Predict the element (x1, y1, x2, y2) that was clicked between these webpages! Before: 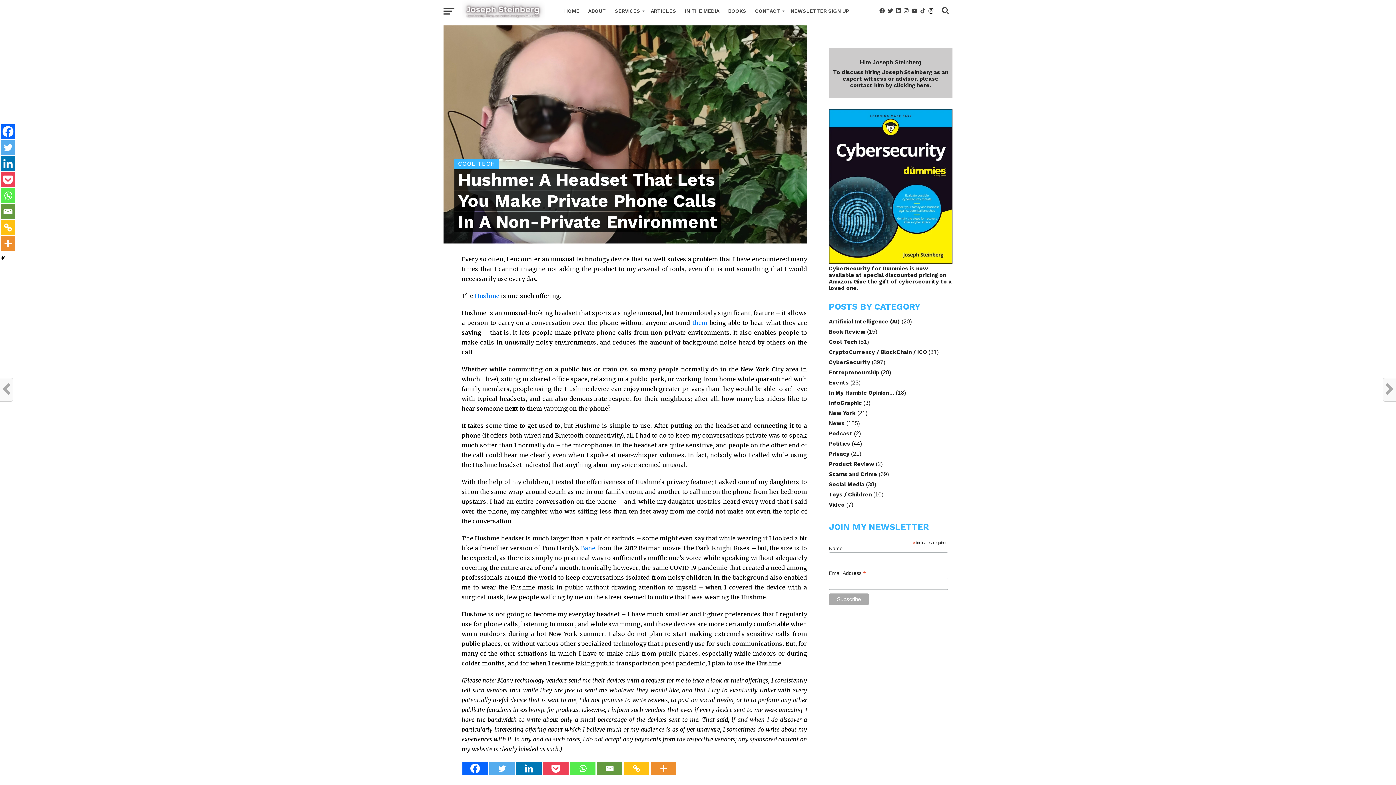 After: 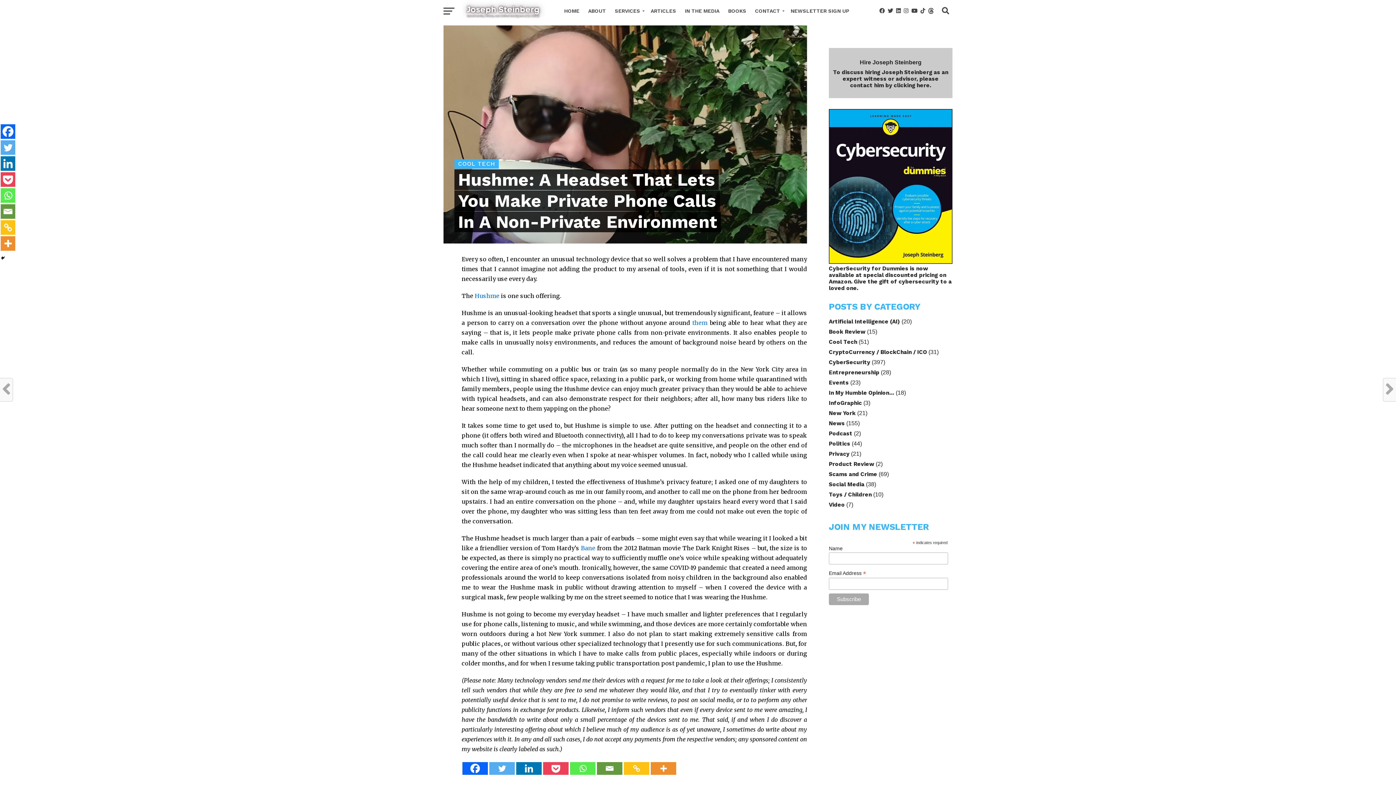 Action: bbox: (624, 762, 649, 775) label: Copy Link